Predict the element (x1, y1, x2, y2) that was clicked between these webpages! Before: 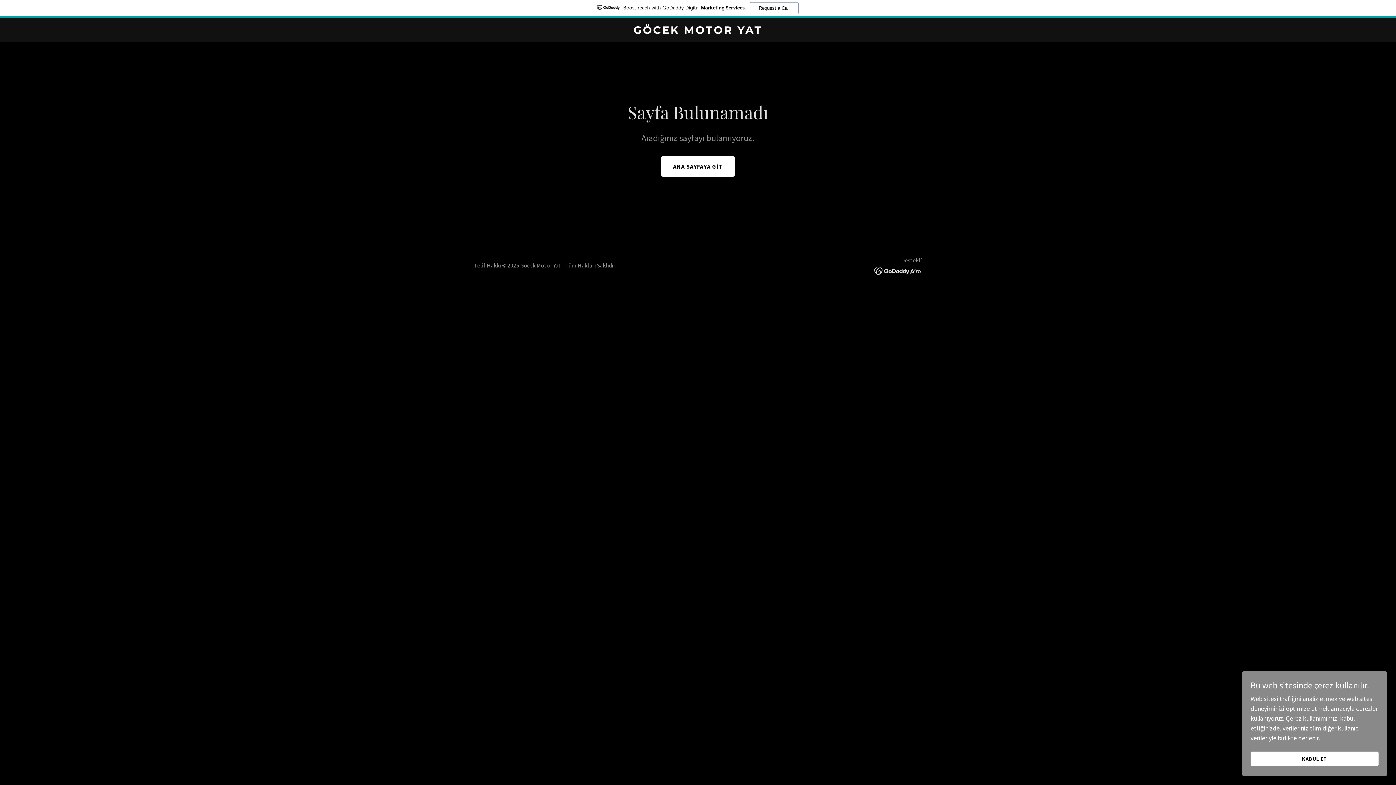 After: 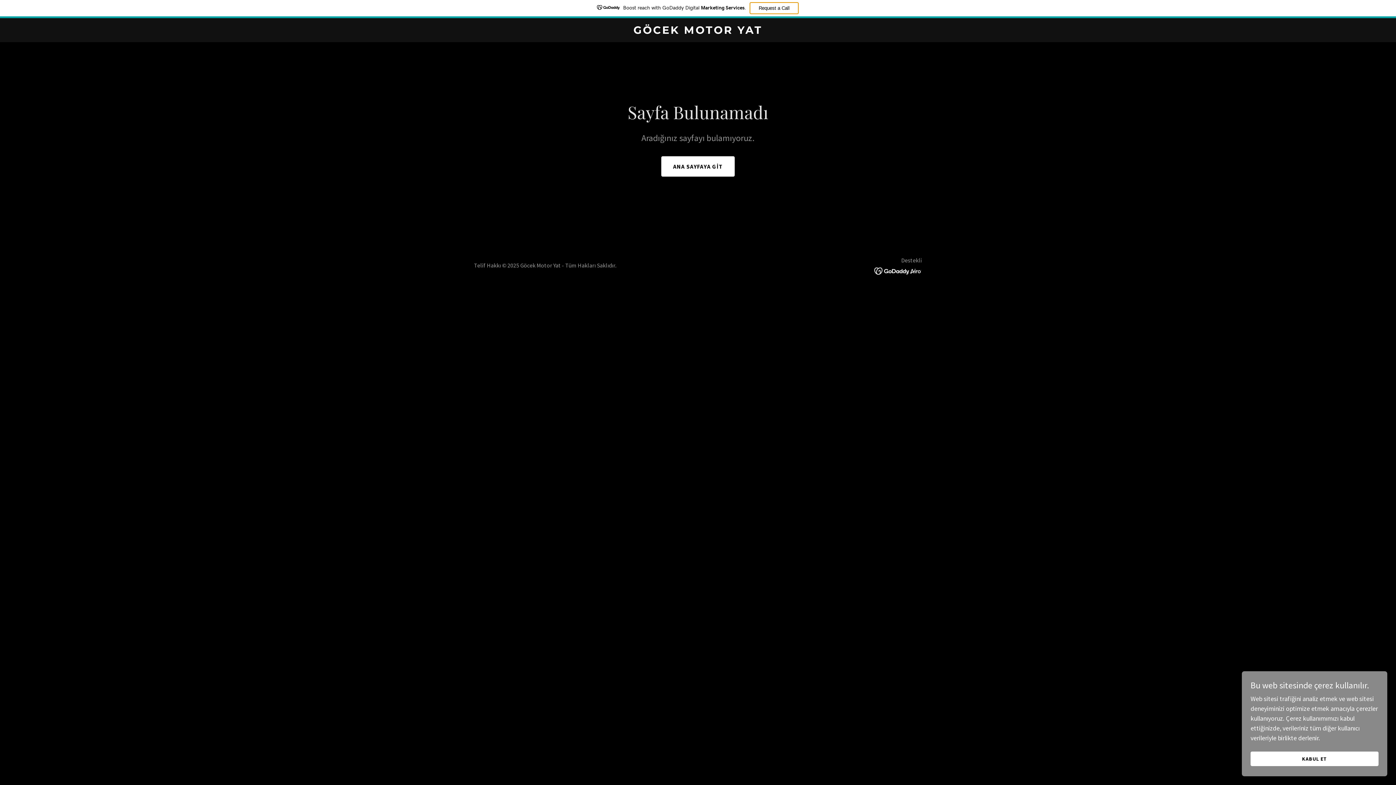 Action: bbox: (749, 2, 798, 14) label: Request a Call